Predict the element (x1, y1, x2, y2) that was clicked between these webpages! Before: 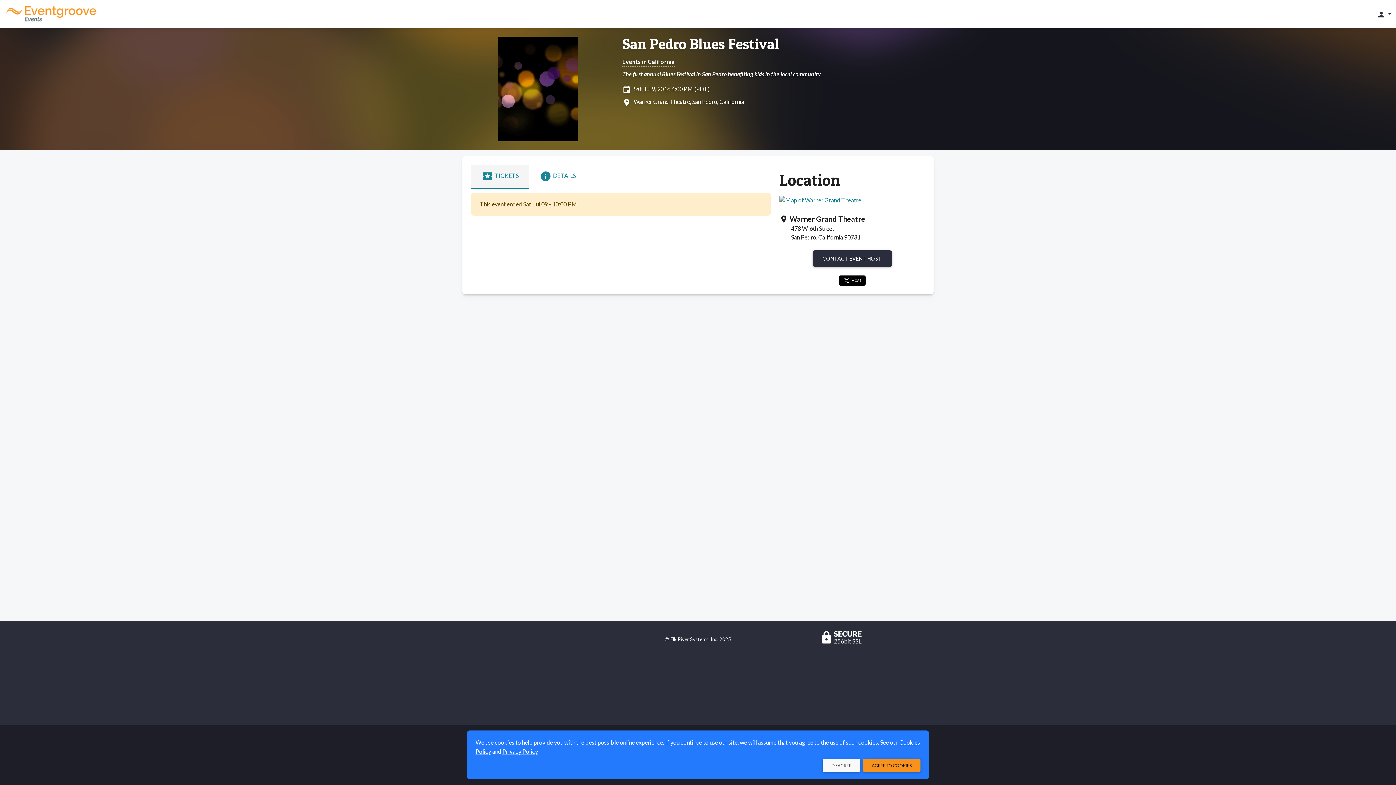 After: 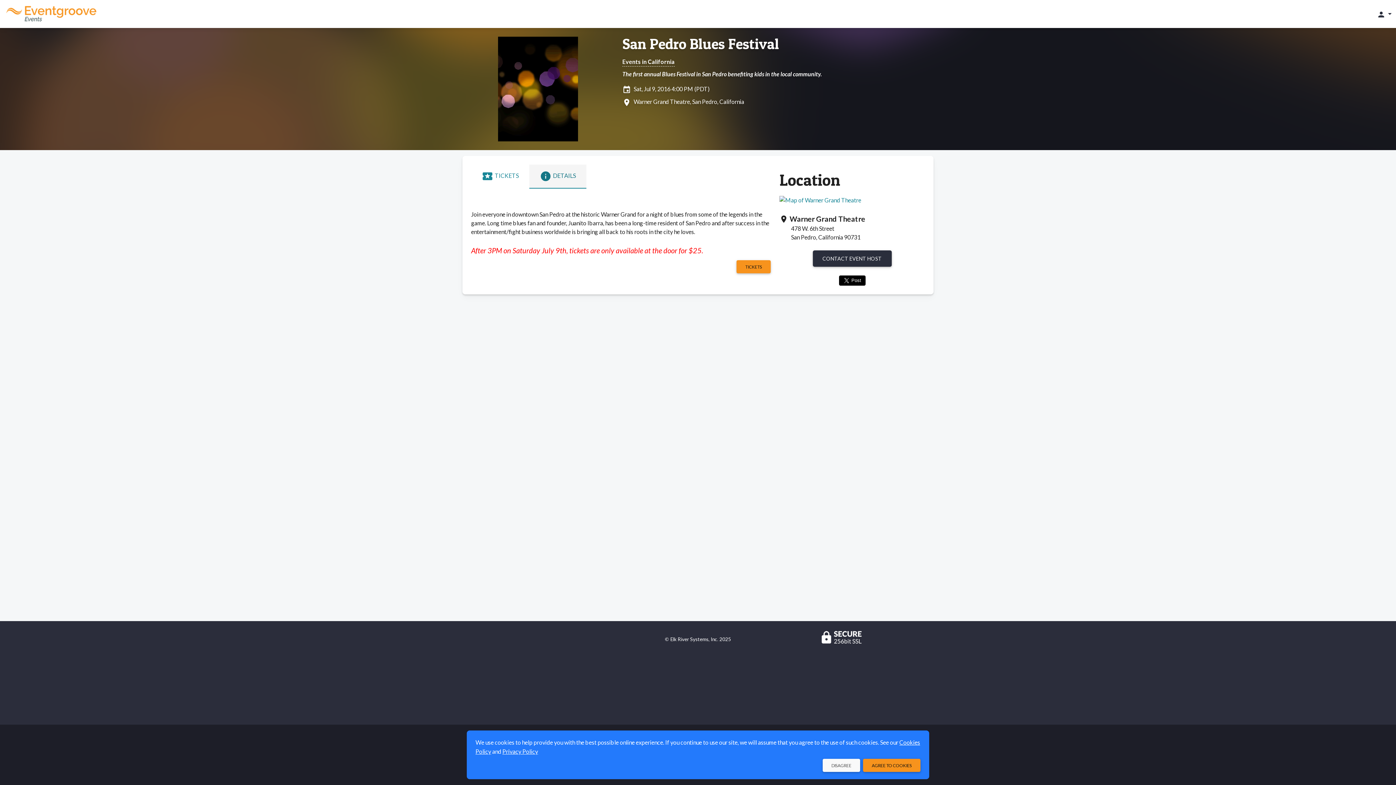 Action: label: infoDETAILS bbox: (529, 164, 586, 188)